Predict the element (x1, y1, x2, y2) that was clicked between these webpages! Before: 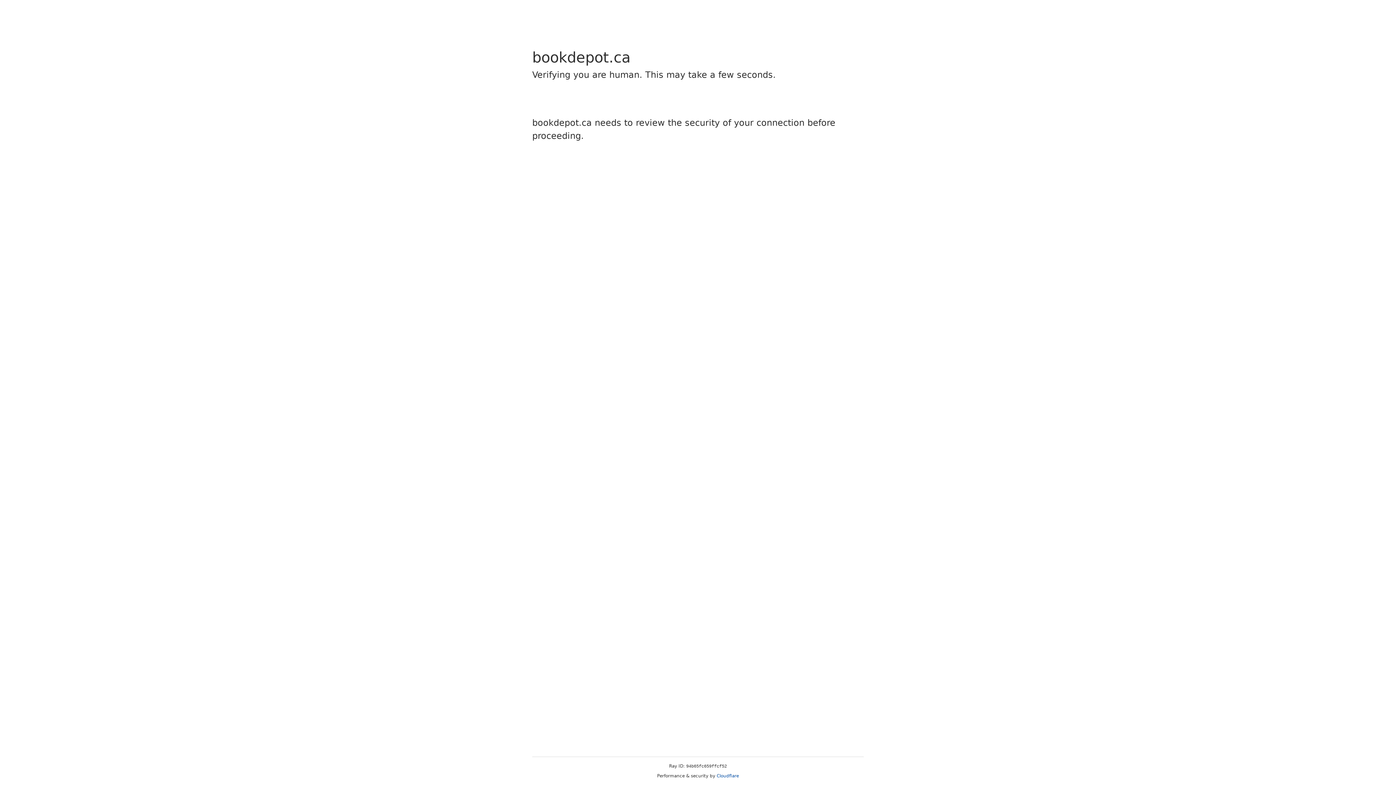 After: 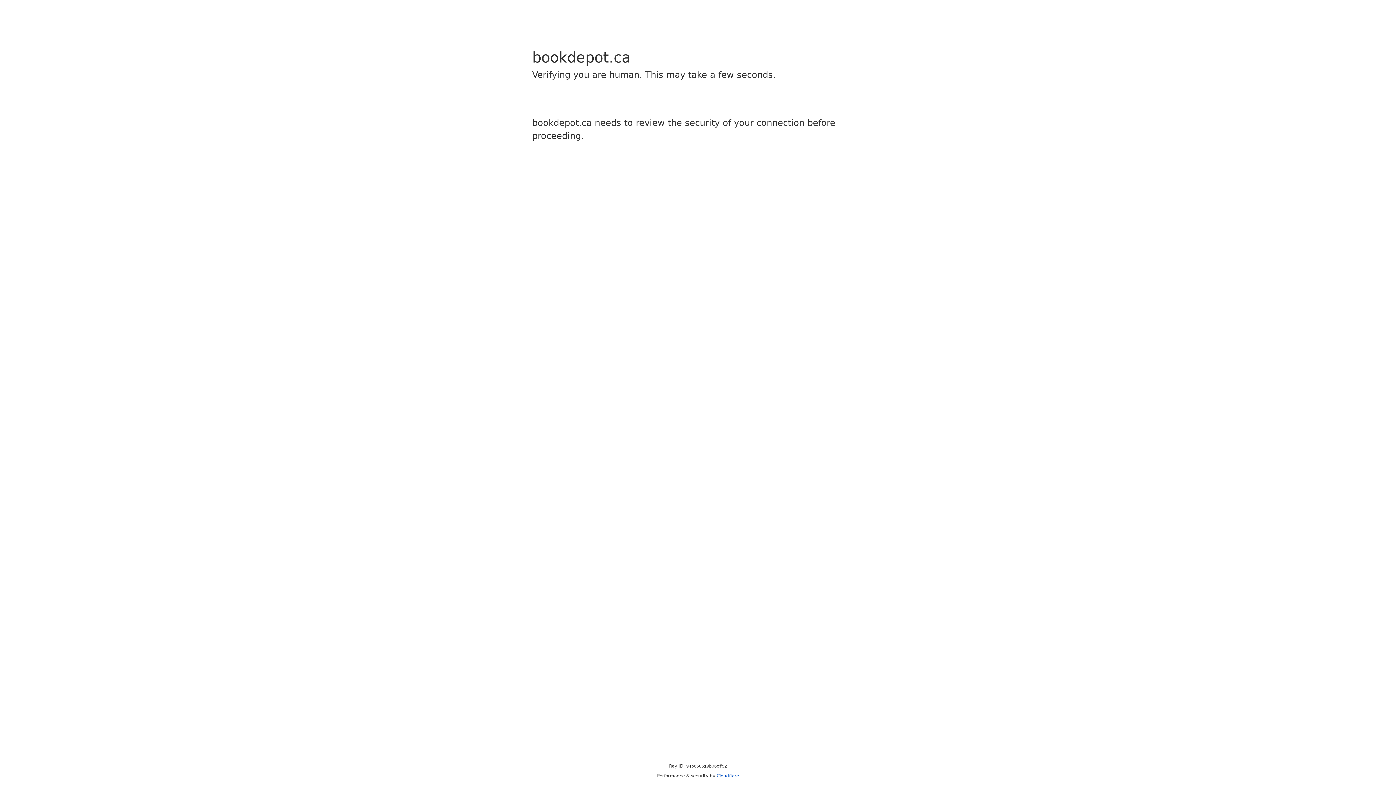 Action: bbox: (716, 773, 739, 778) label: Cloudflare